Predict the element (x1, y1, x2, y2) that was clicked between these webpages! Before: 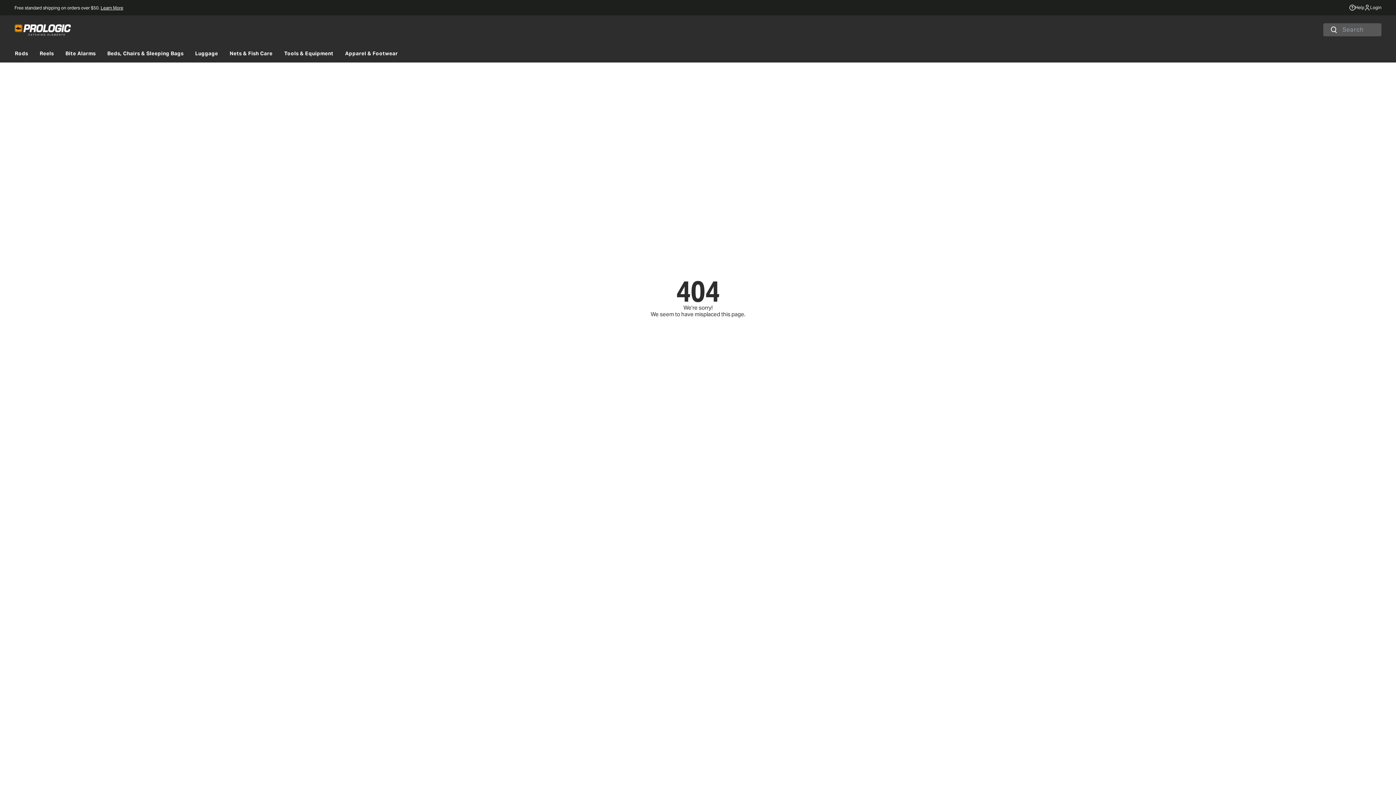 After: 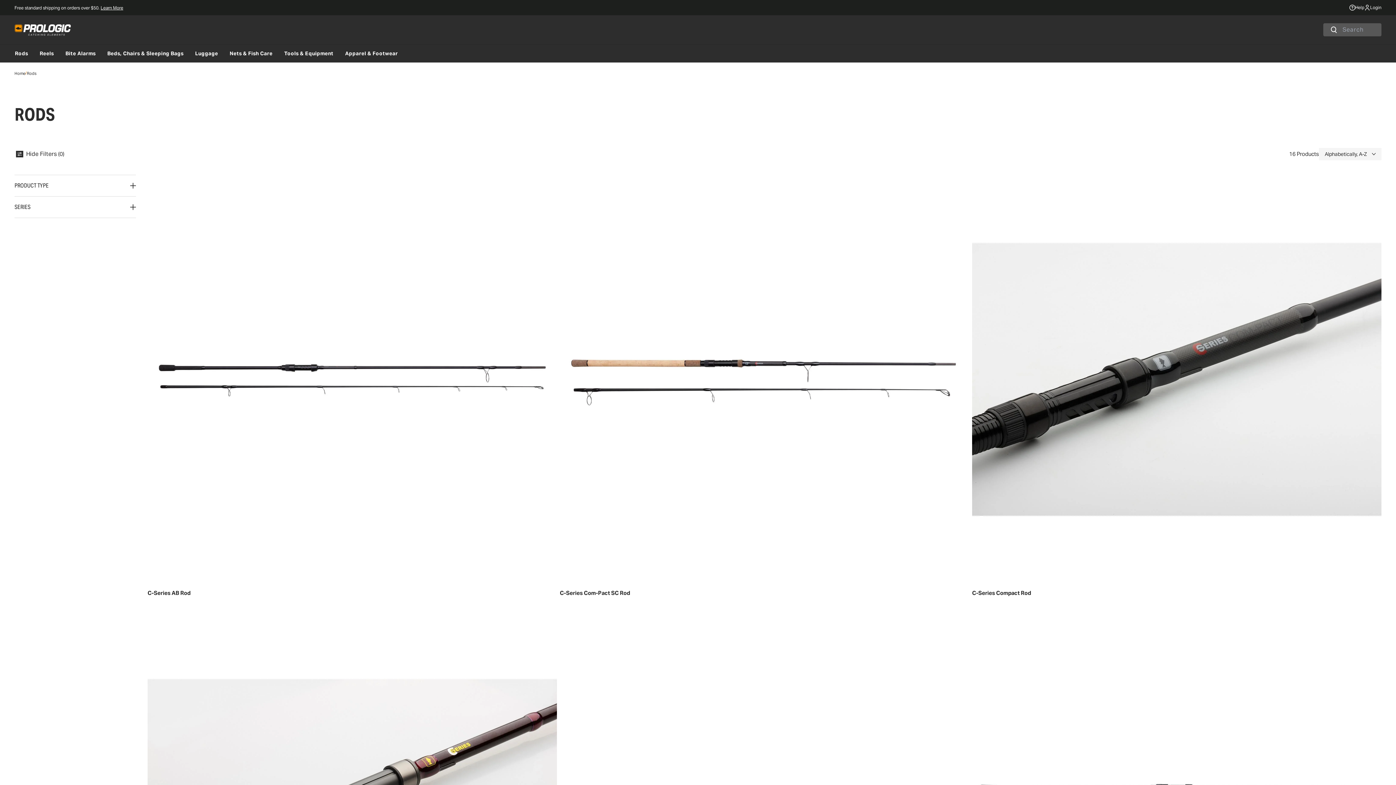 Action: bbox: (14, 50, 28, 56) label: Rods